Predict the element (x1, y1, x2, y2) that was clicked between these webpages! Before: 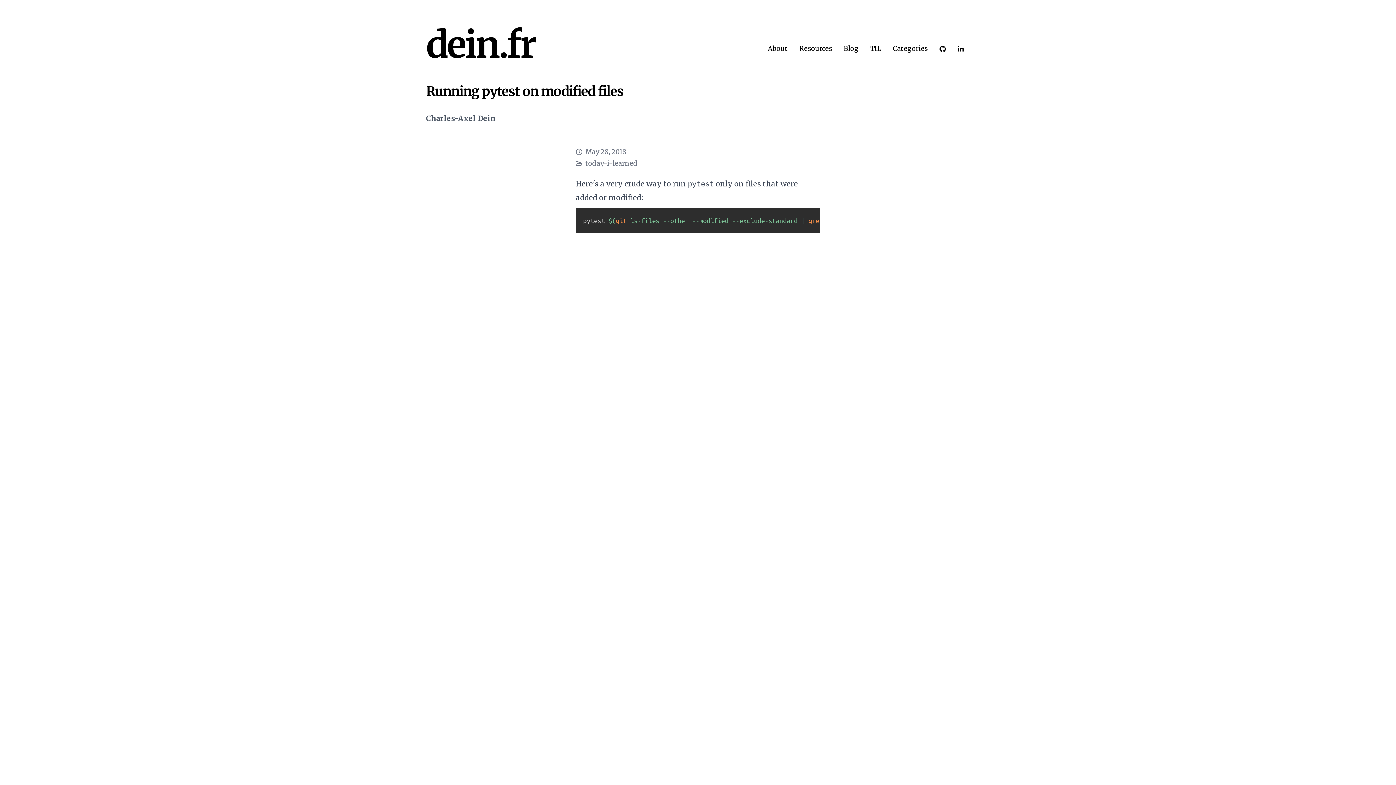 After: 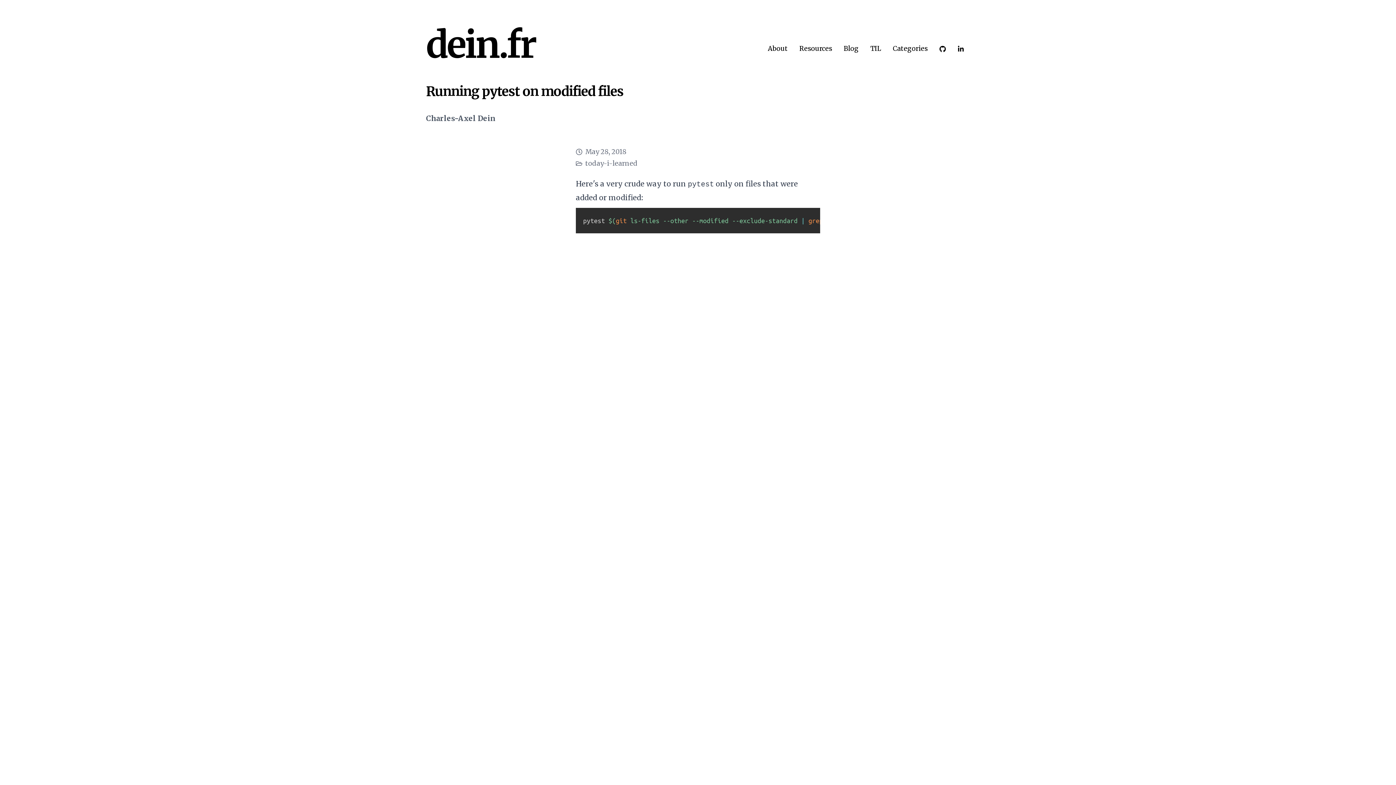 Action: bbox: (939, 44, 946, 52)